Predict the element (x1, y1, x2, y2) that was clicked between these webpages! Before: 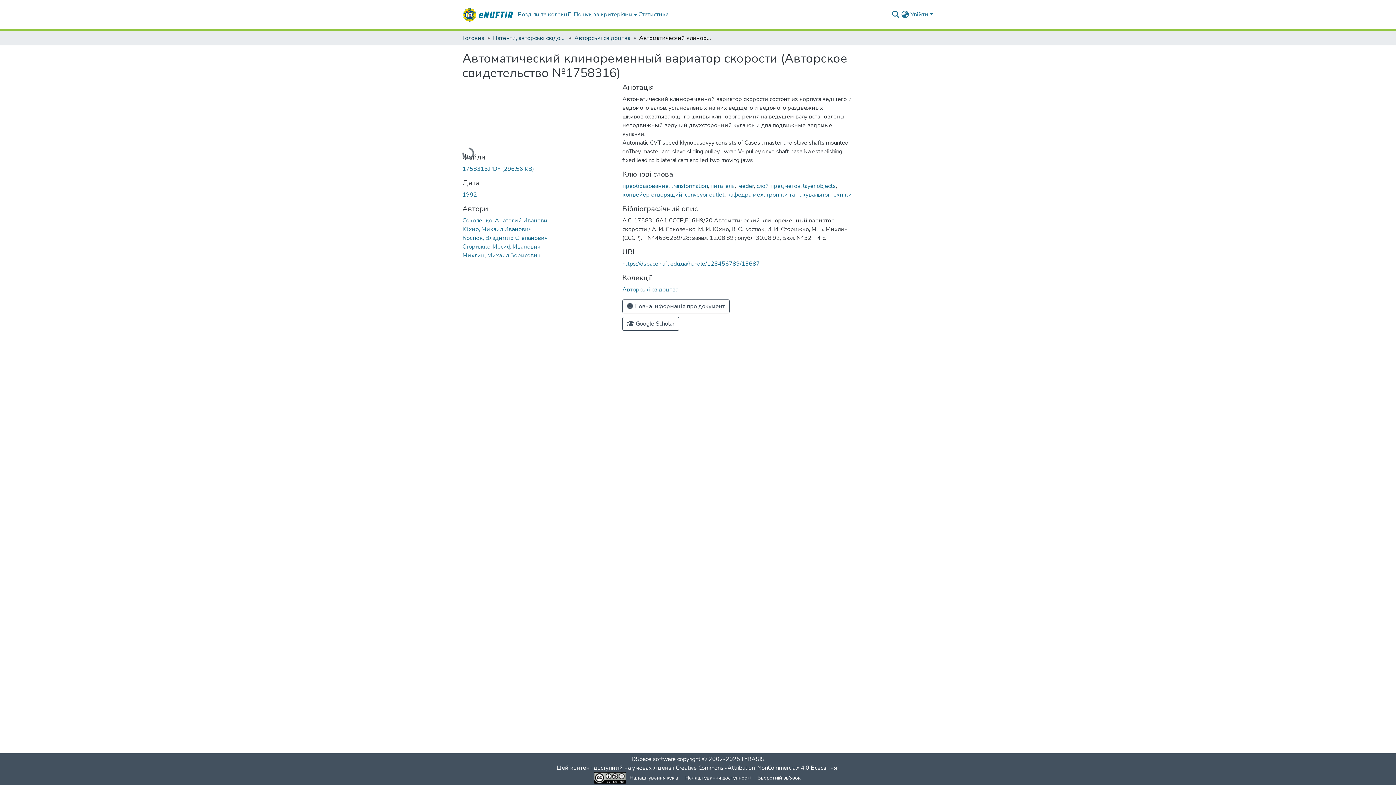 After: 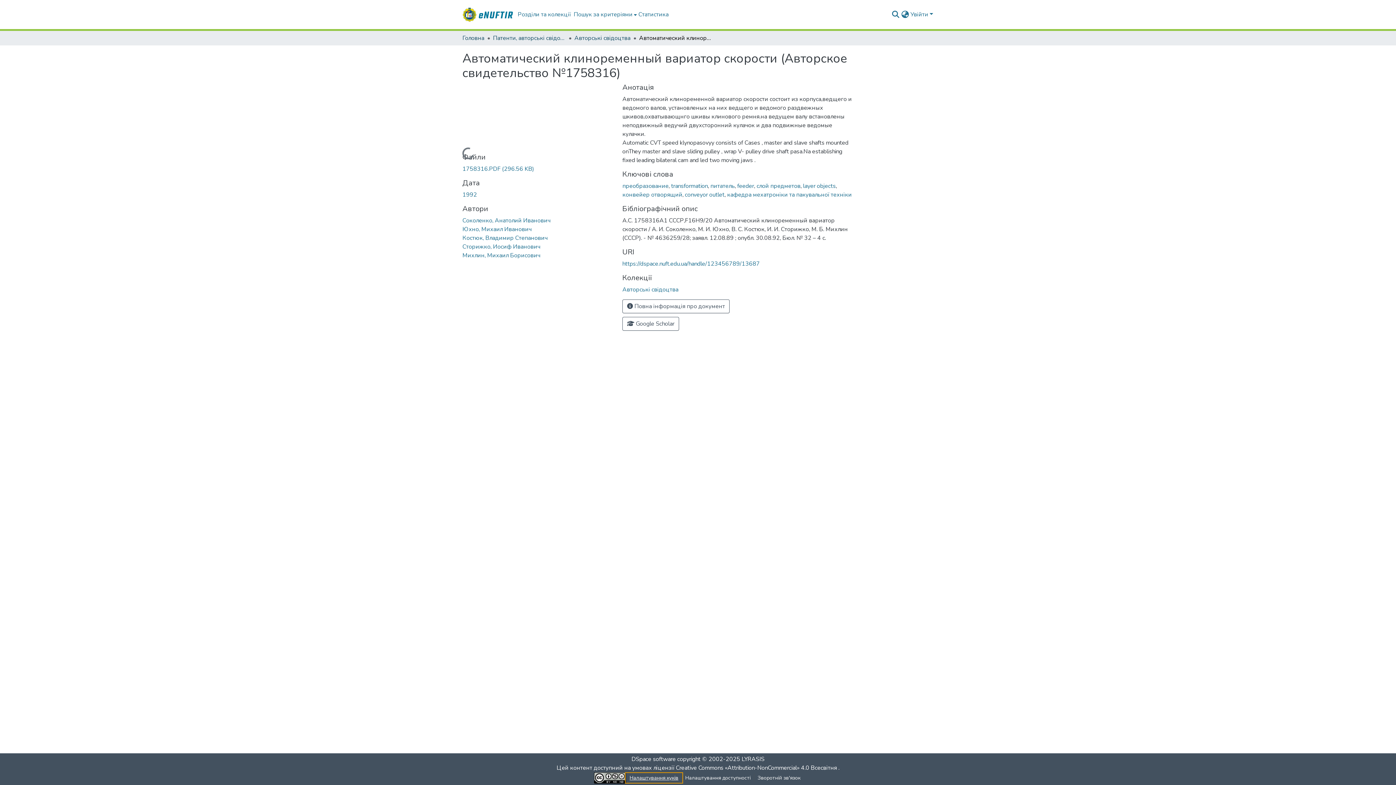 Action: label: Налаштування куків bbox: (626, 774, 681, 782)